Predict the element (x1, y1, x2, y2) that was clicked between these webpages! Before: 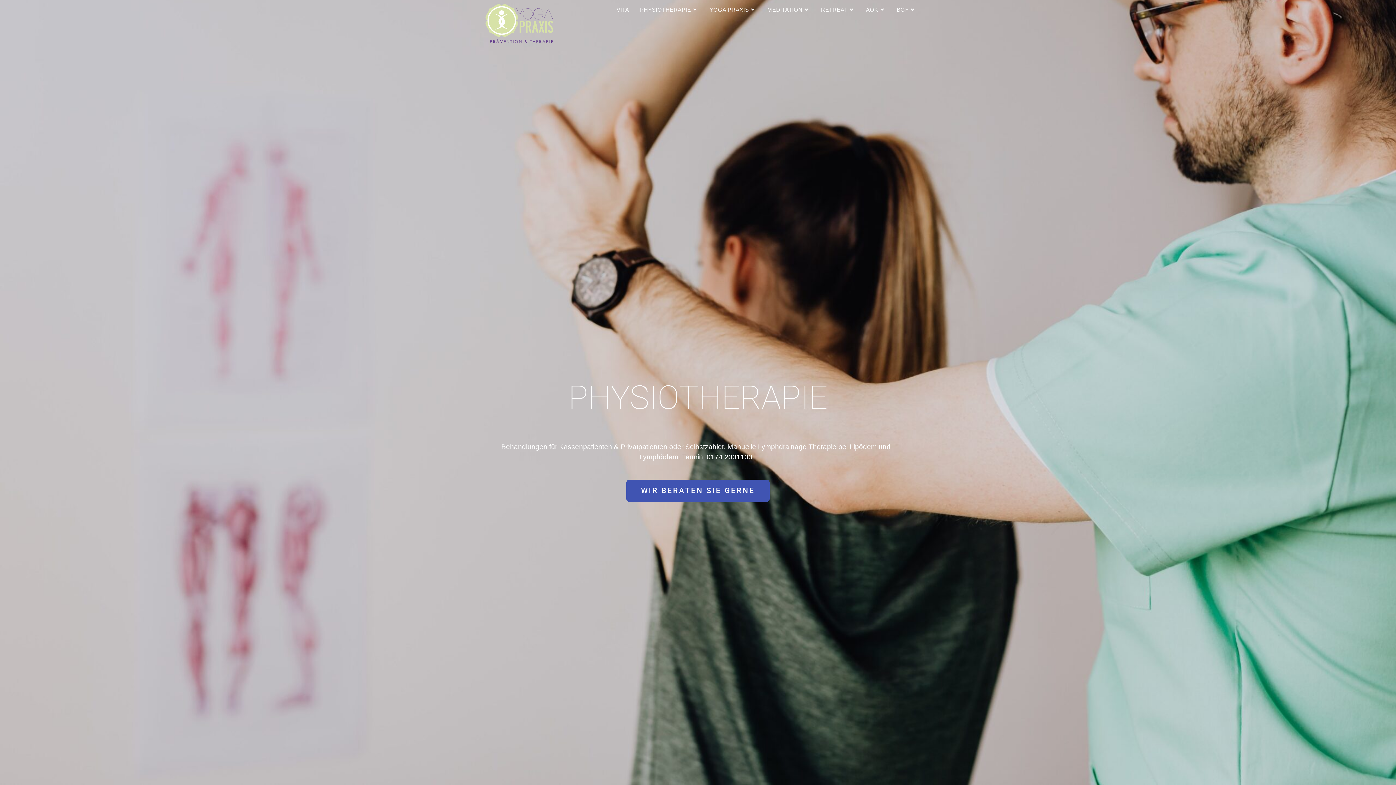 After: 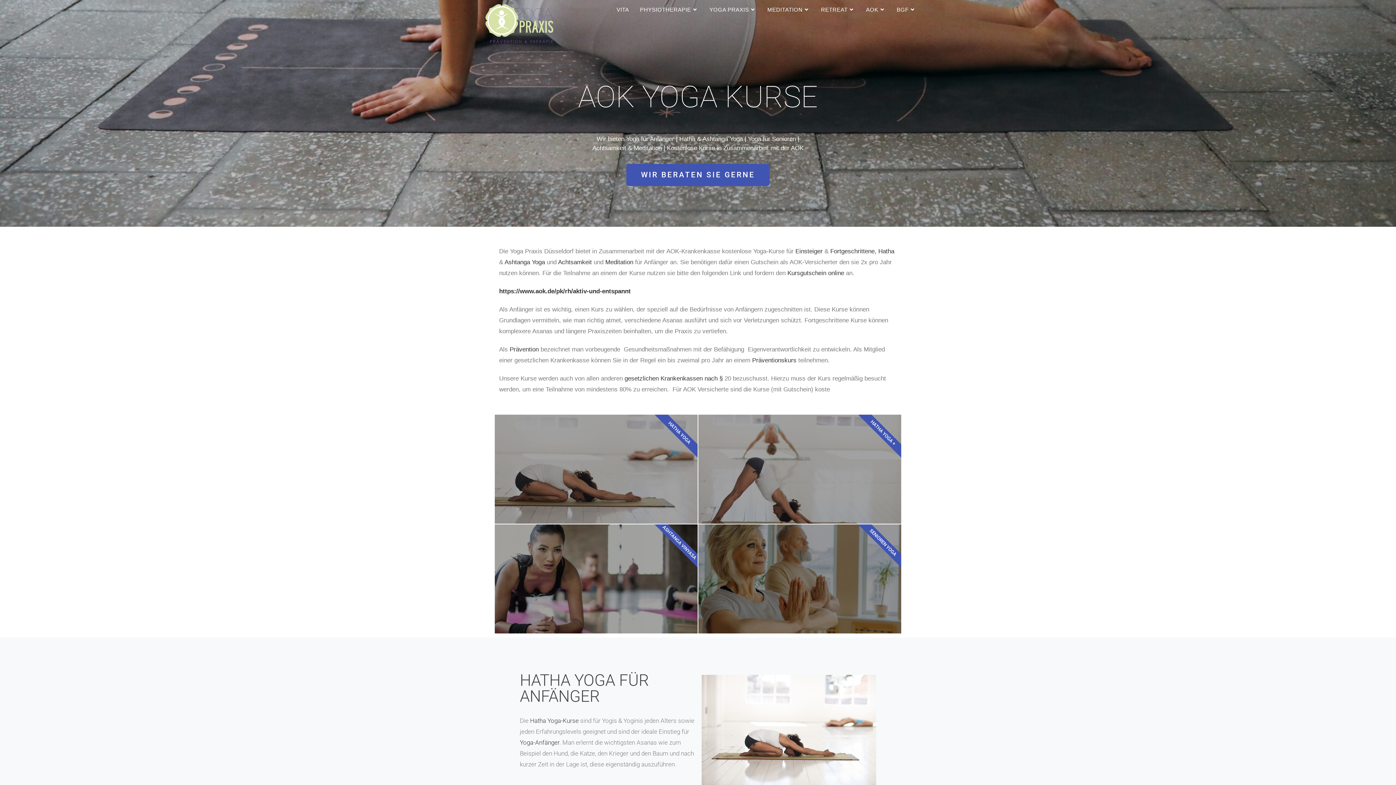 Action: bbox: (860, 0, 891, 19) label: AOK